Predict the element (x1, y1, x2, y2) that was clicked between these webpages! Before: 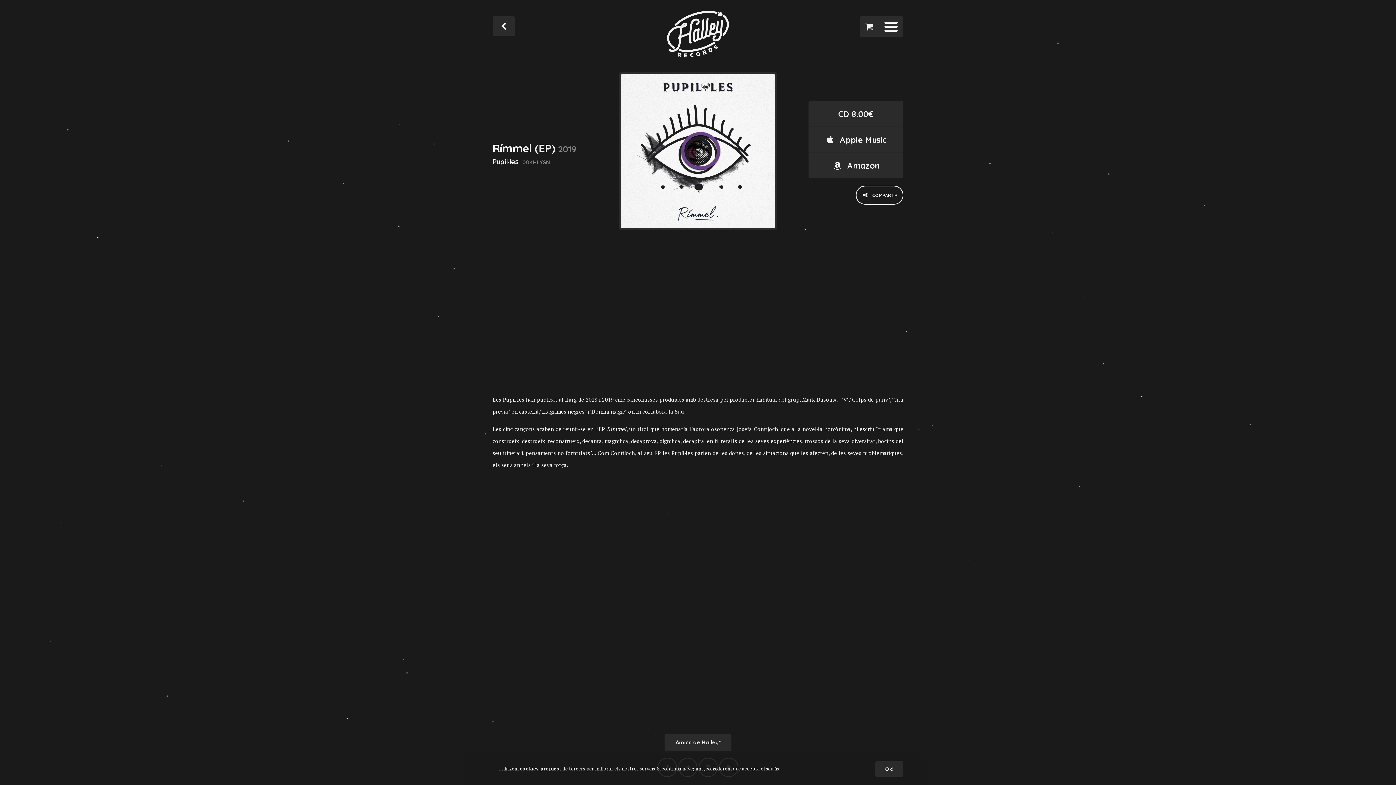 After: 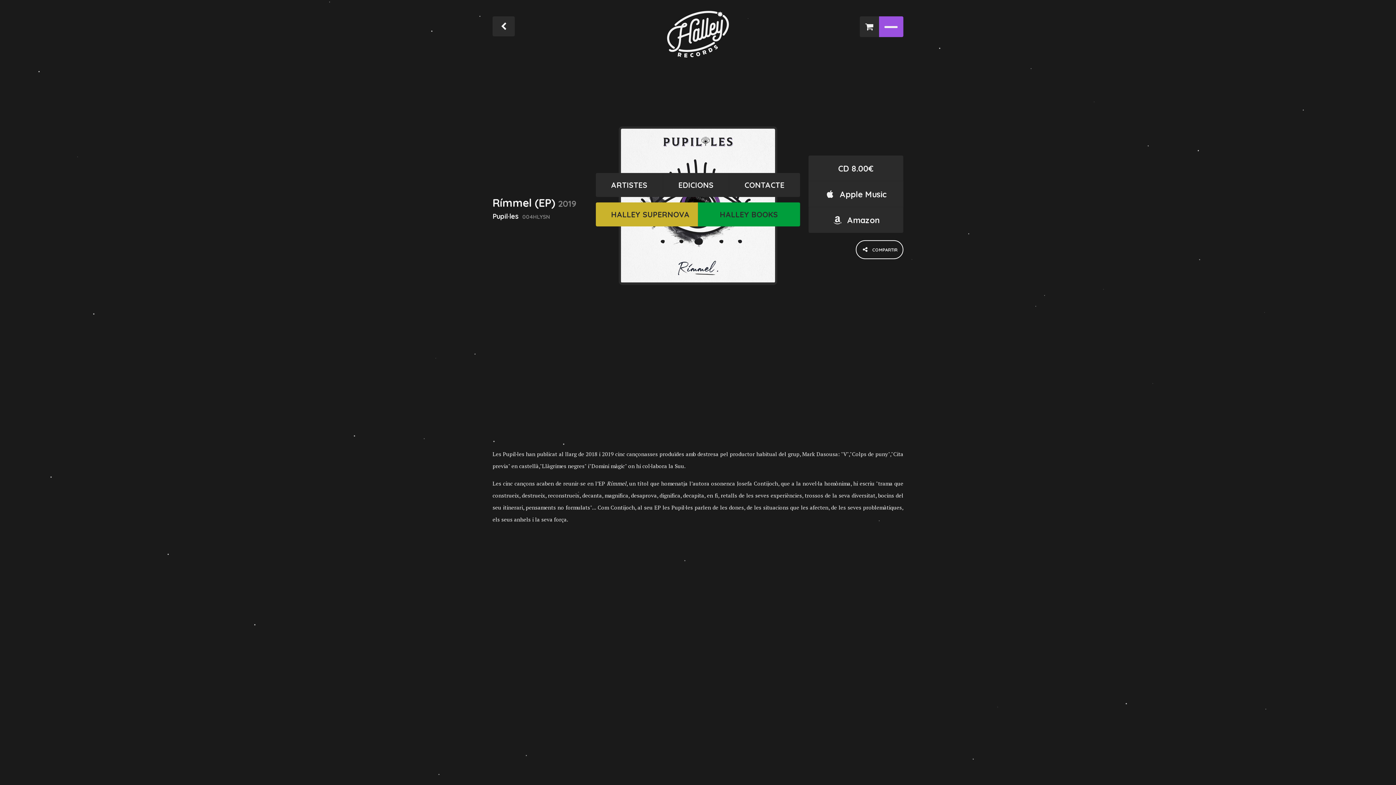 Action: bbox: (879, 16, 903, 37)